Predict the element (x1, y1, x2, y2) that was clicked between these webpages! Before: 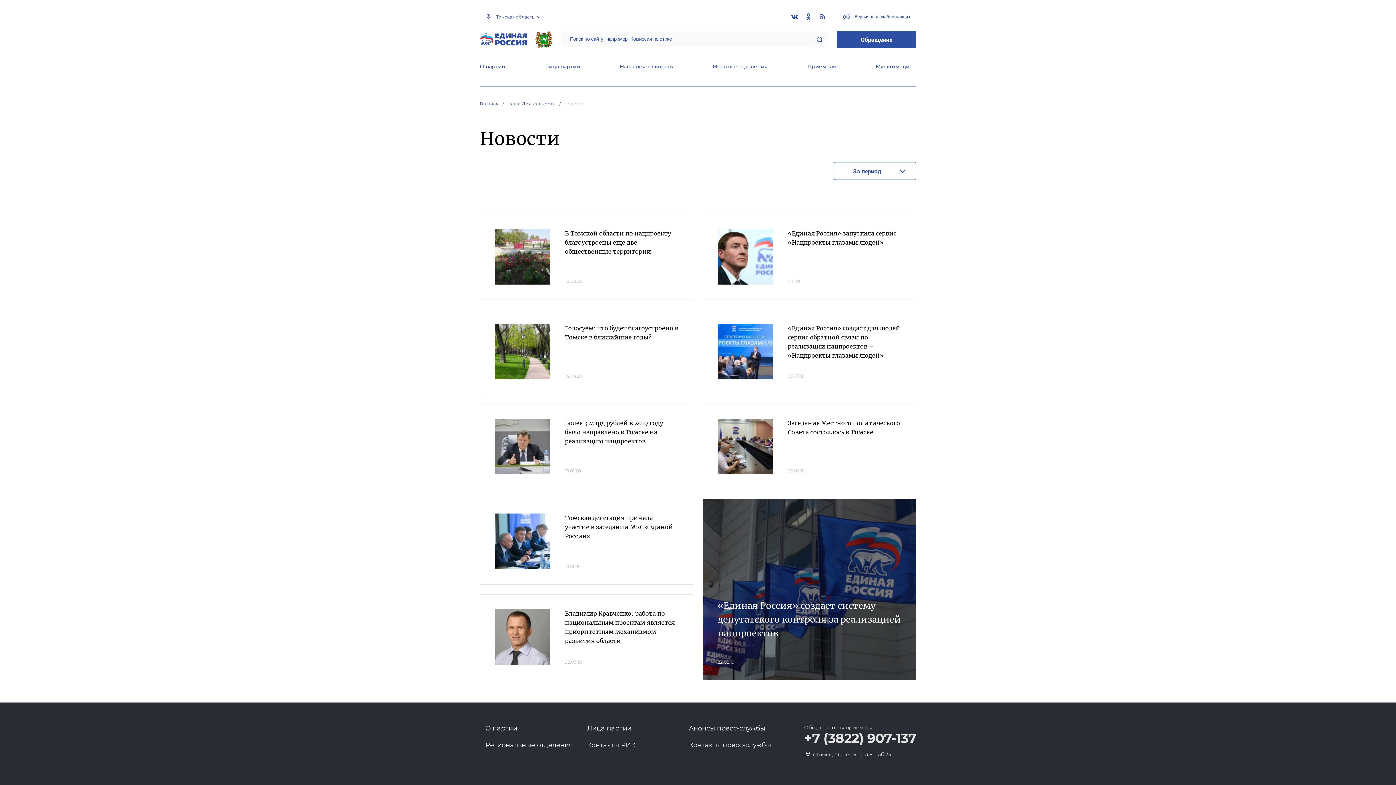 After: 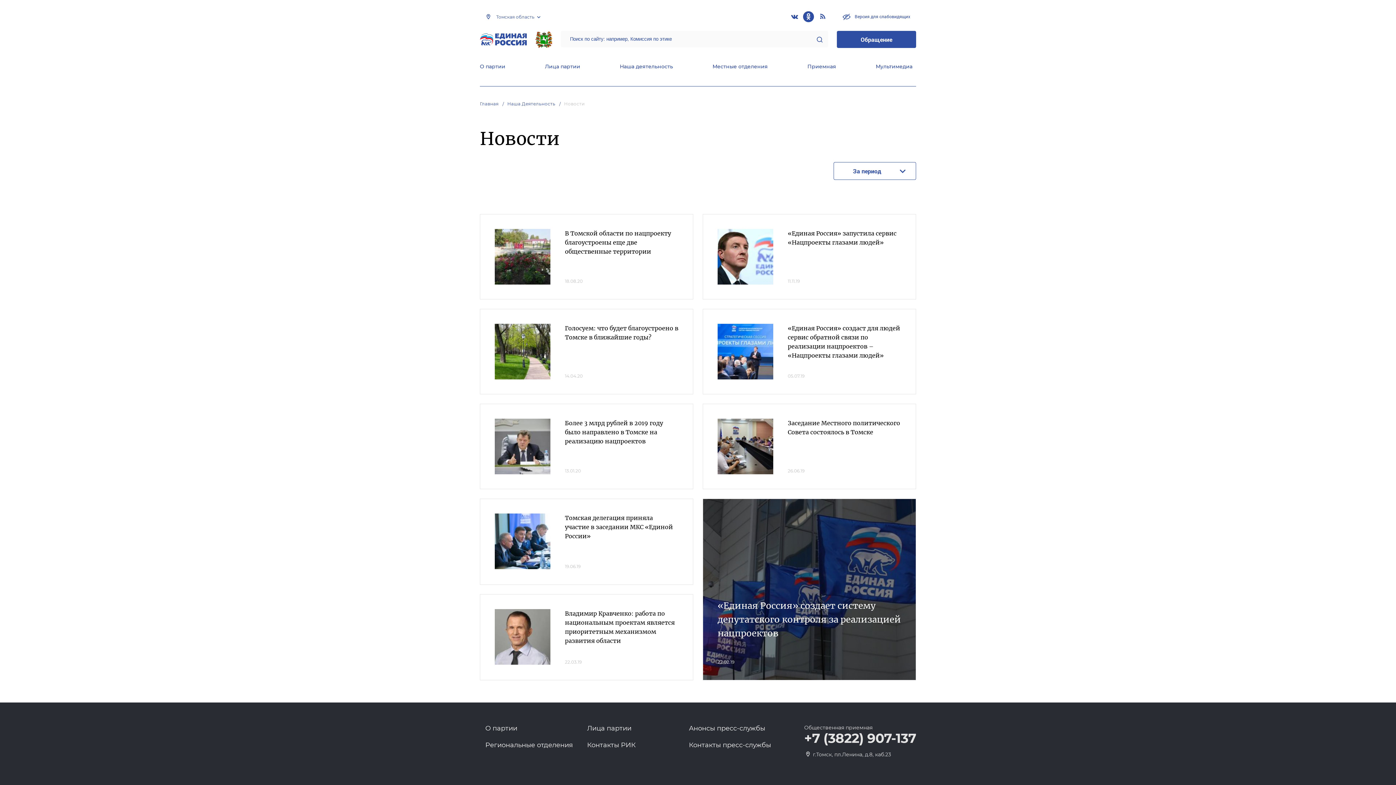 Action: bbox: (803, 11, 814, 22)